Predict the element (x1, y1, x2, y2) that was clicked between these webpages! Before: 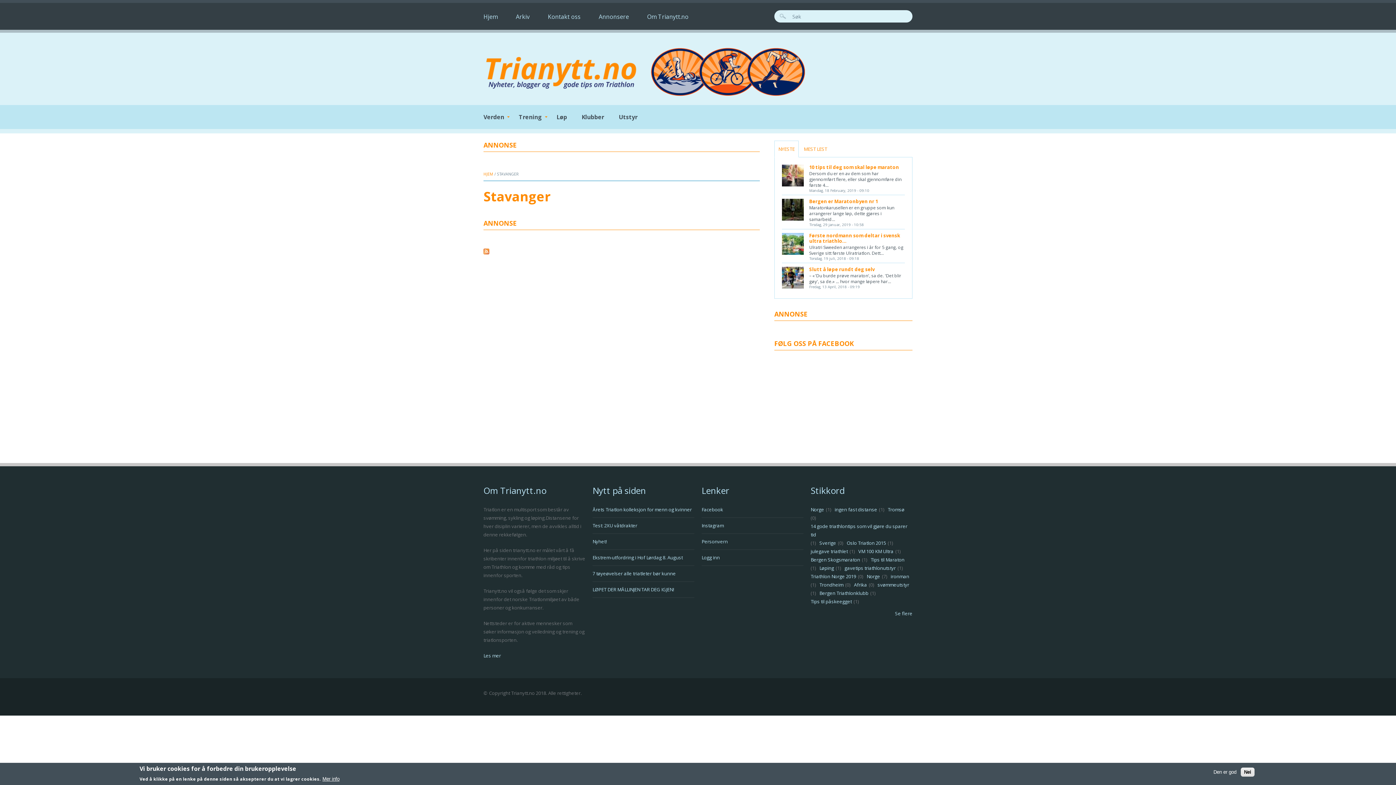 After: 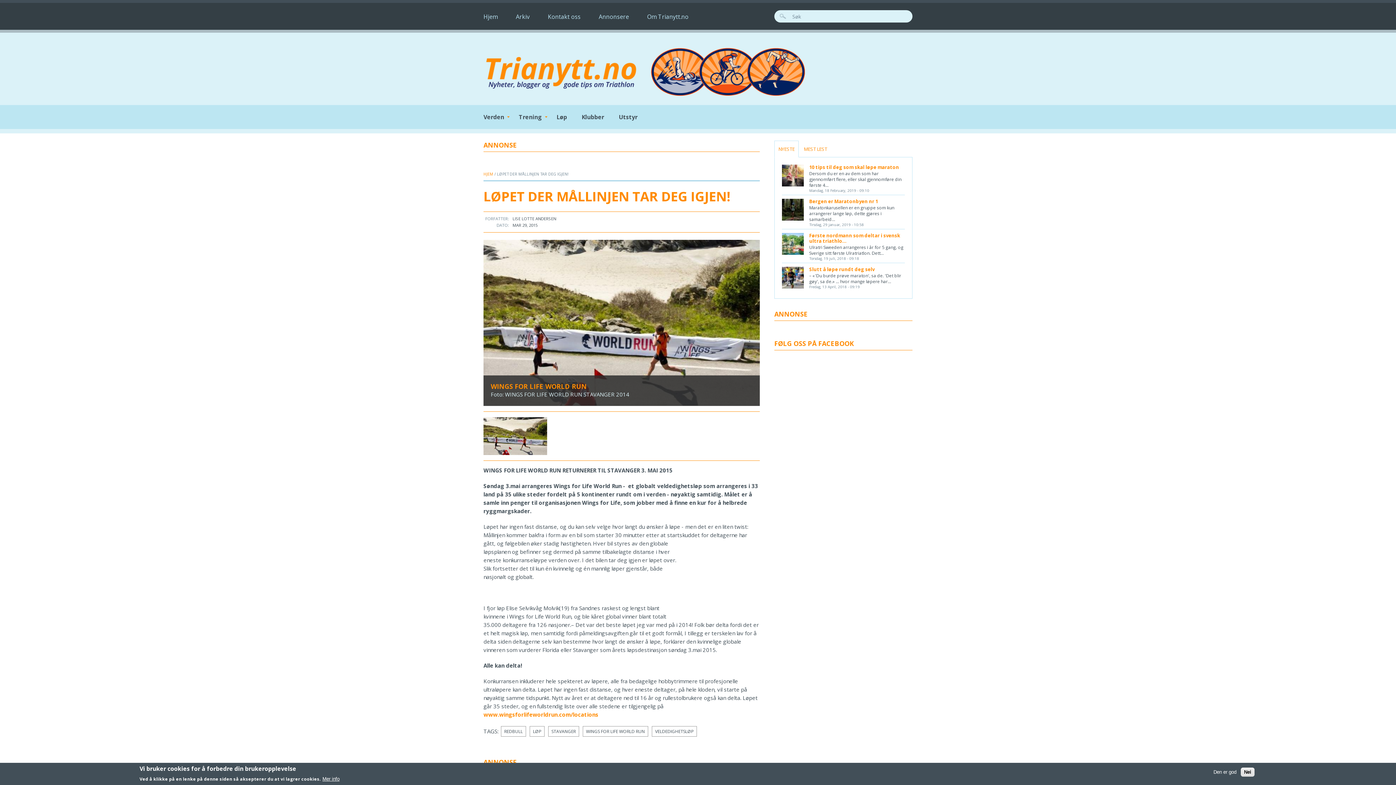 Action: bbox: (592, 586, 674, 593) label: LØPET DER MÅLLINJEN TAR DEG IGJEN!